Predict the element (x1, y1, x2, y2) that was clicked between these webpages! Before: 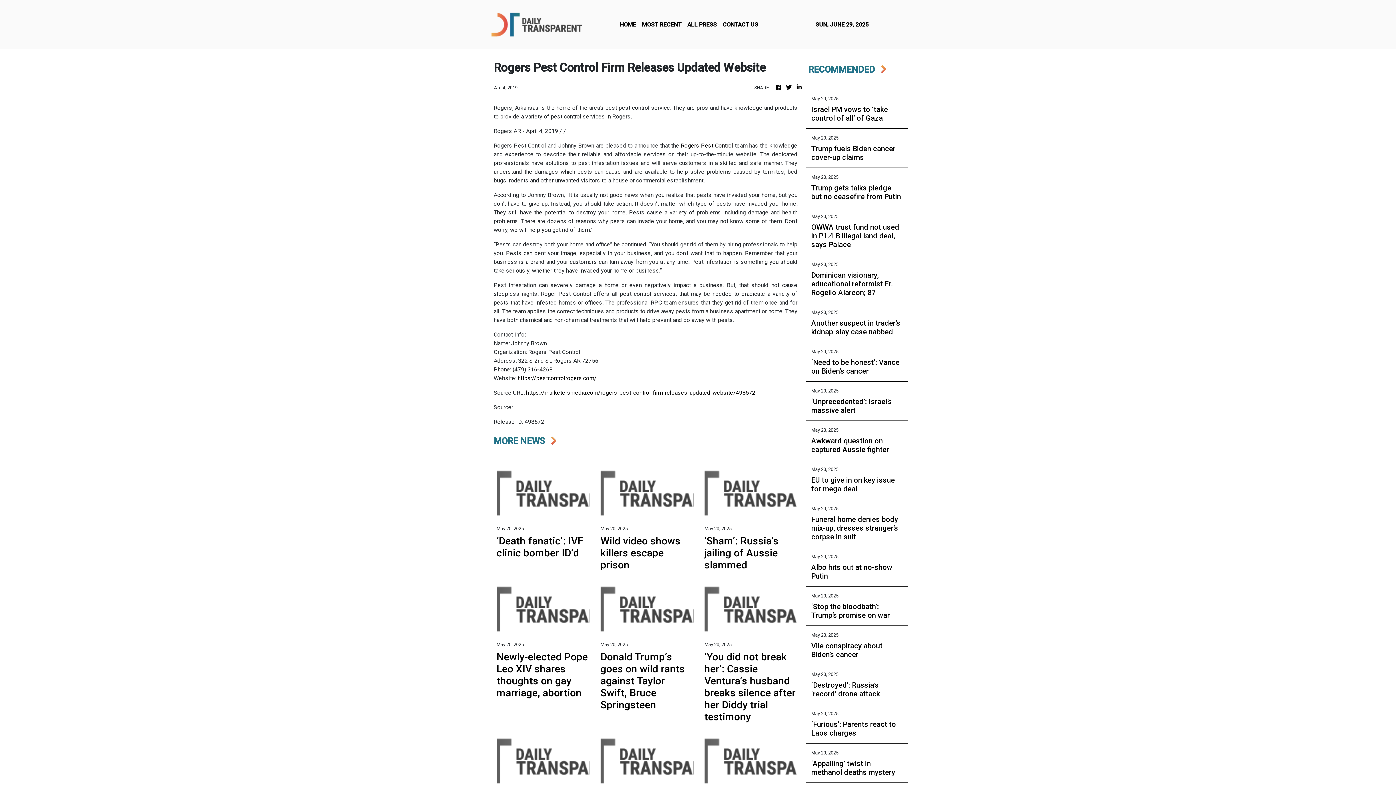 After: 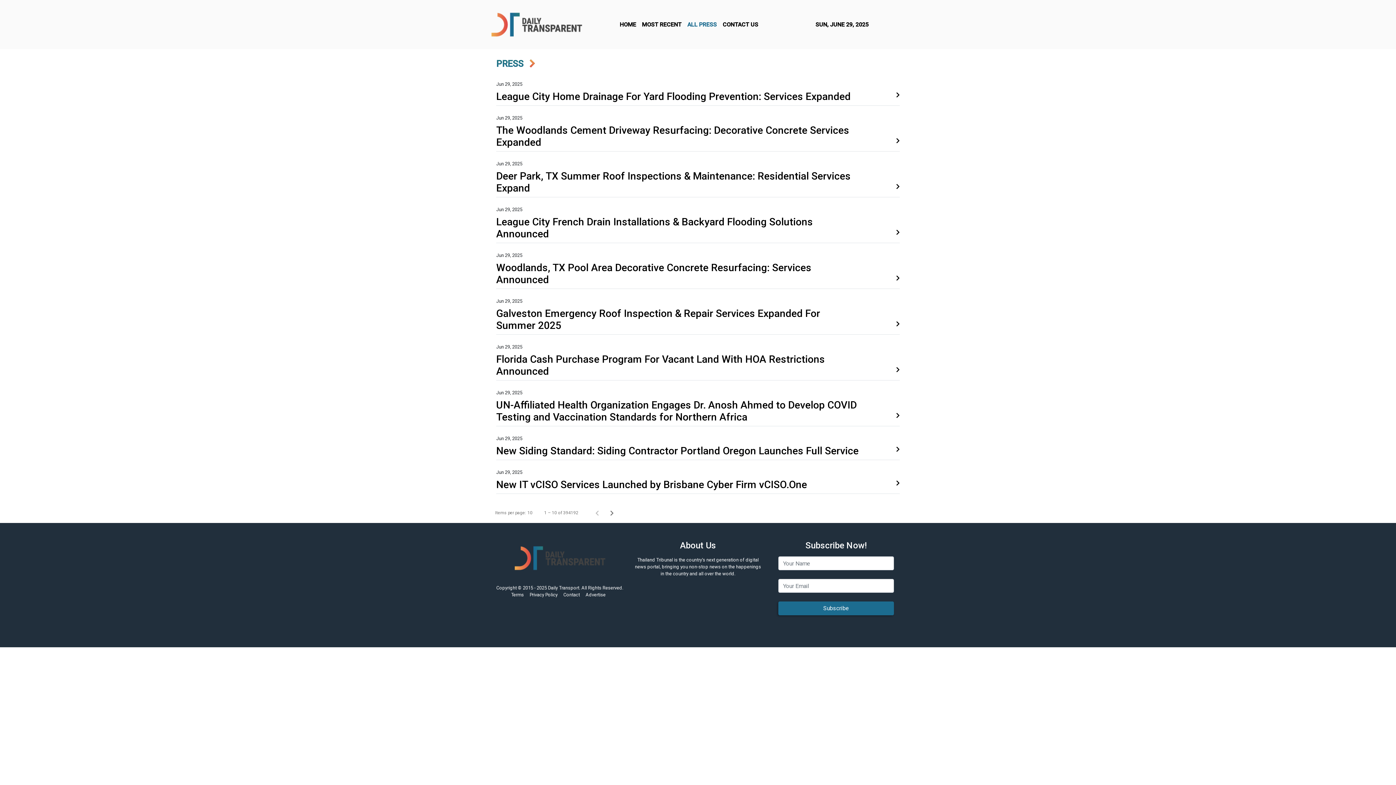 Action: label: ALL PRESS bbox: (684, 17, 719, 31)